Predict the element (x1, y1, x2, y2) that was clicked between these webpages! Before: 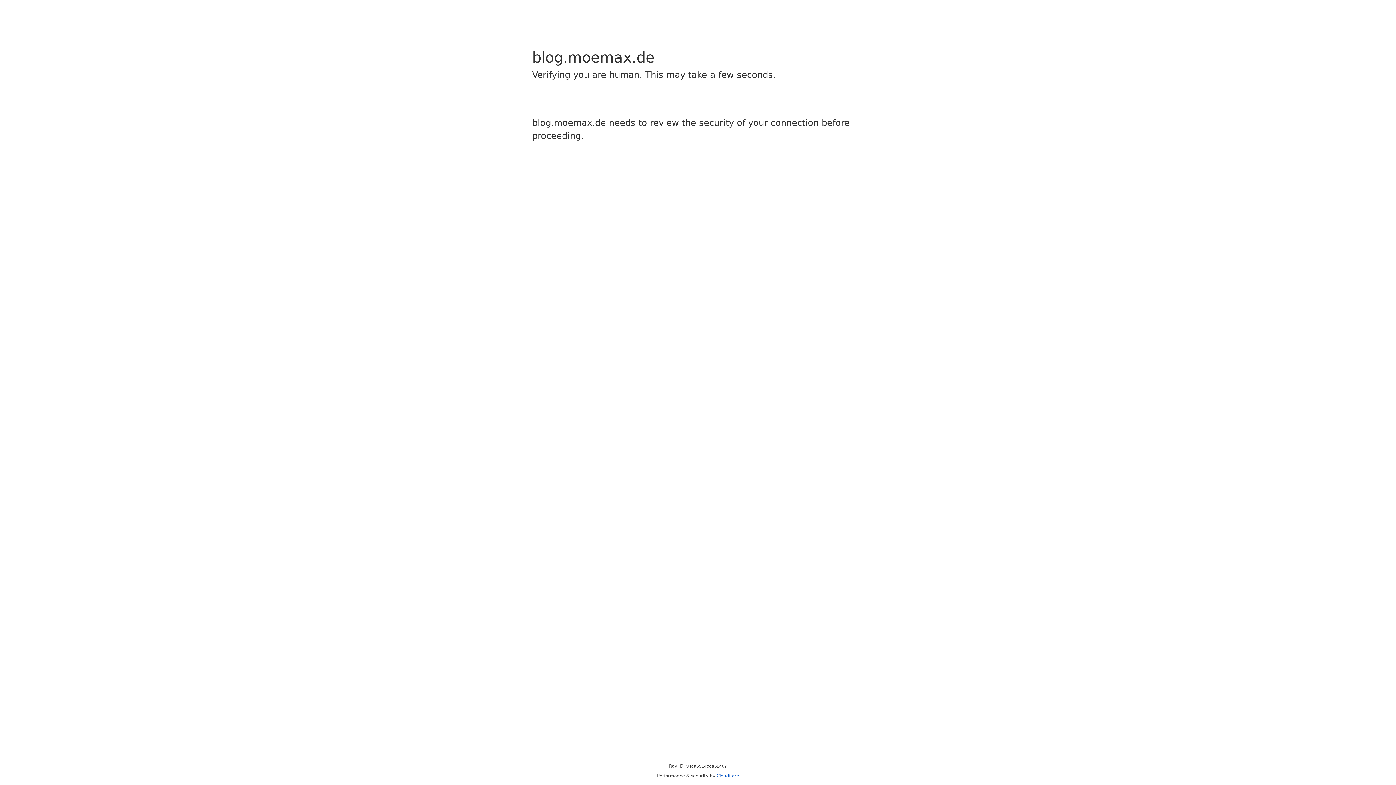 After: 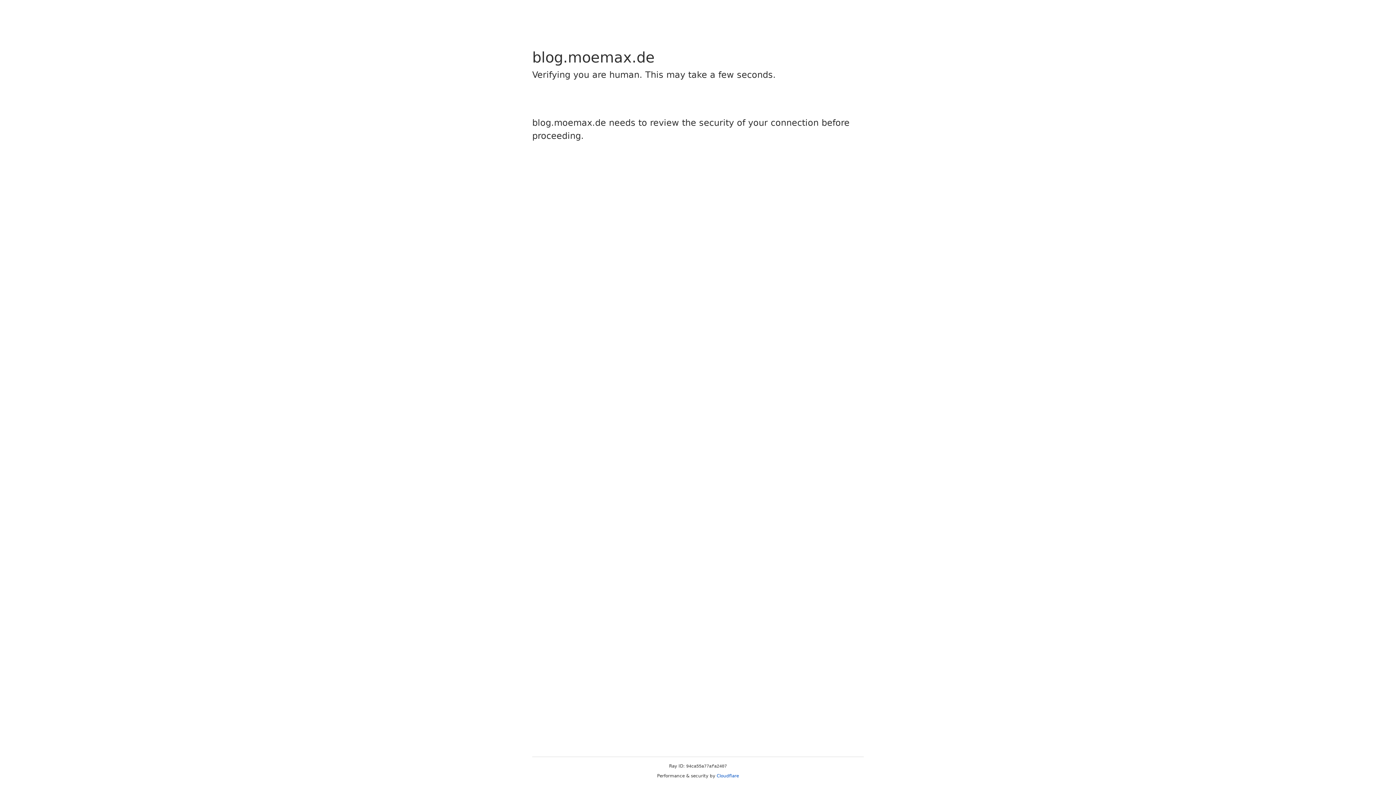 Action: bbox: (716, 773, 739, 778) label: Cloudflare